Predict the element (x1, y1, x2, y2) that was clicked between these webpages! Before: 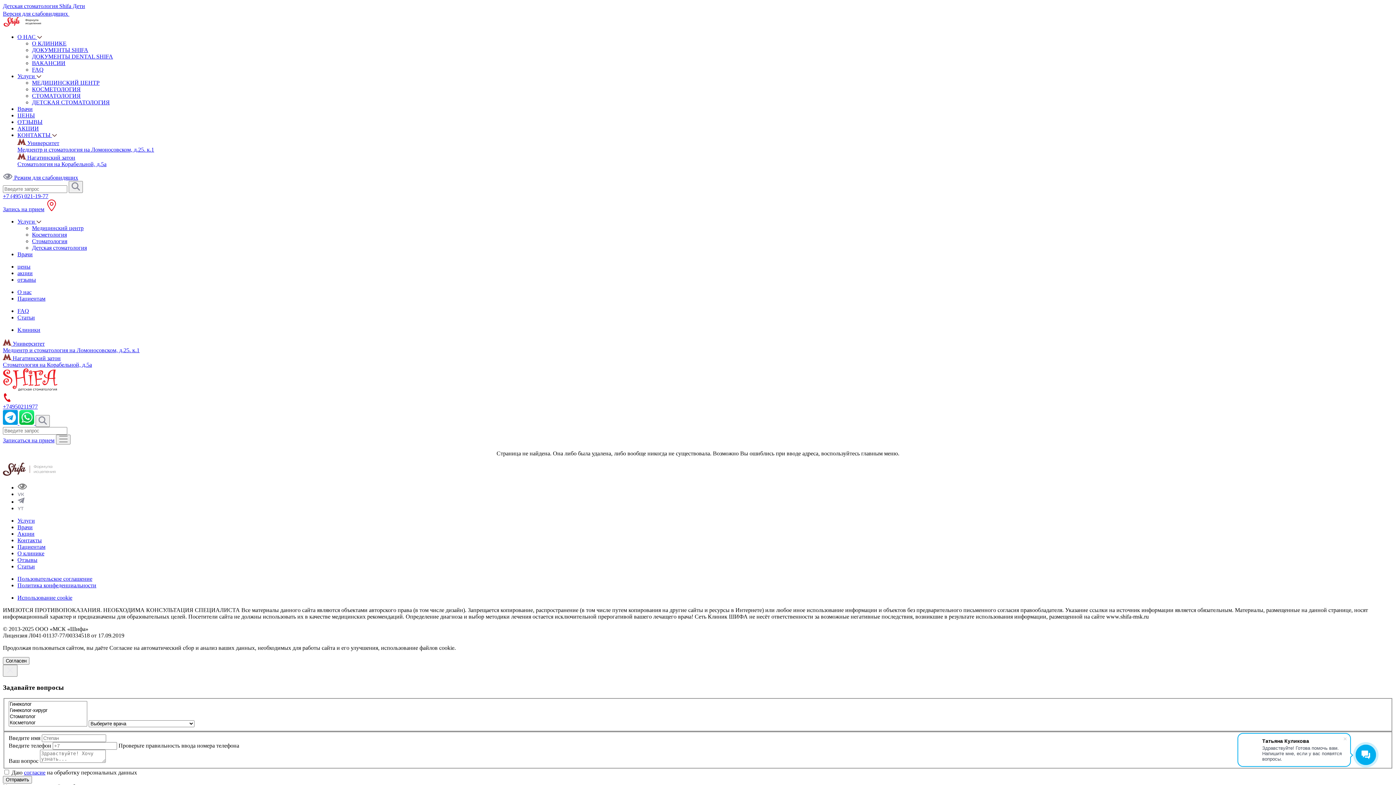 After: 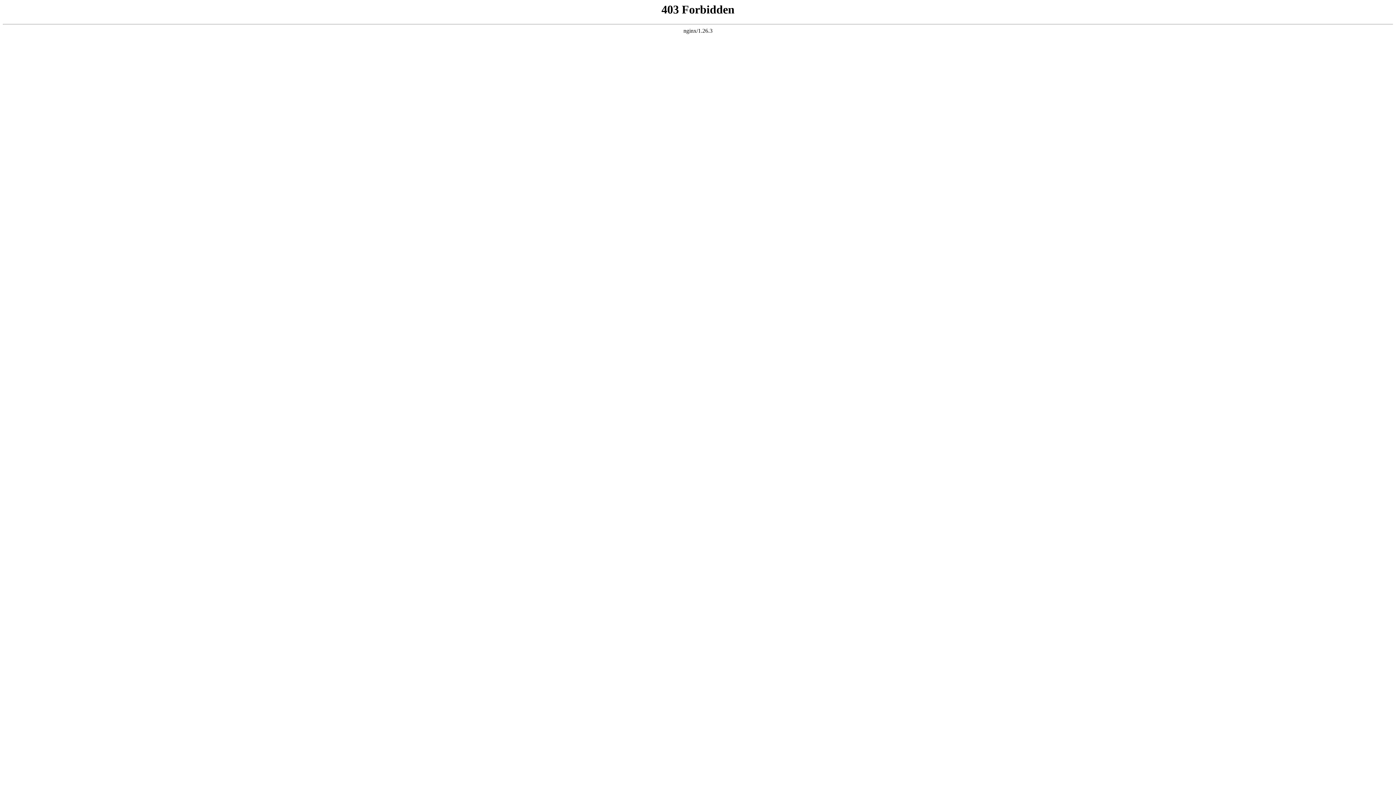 Action: bbox: (2, 386, 57, 393)